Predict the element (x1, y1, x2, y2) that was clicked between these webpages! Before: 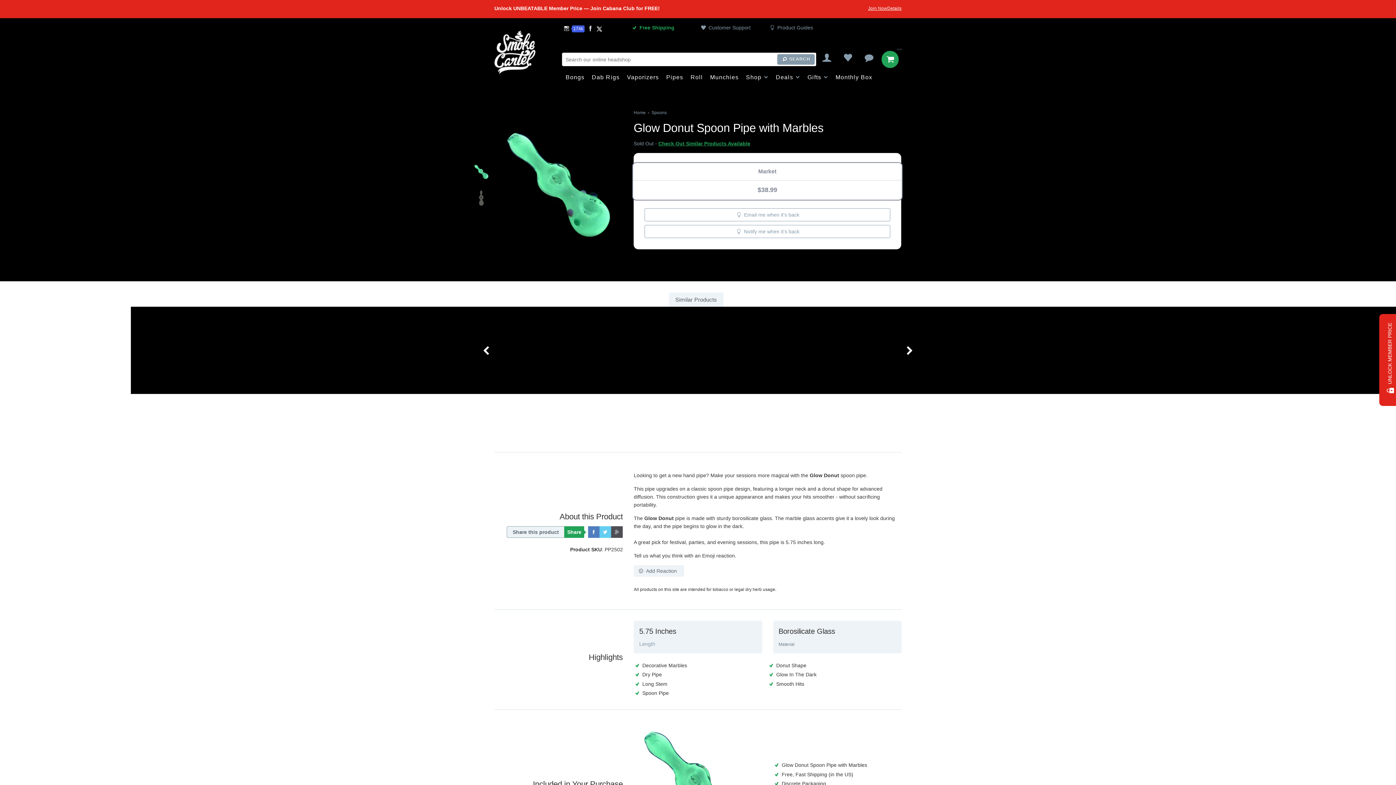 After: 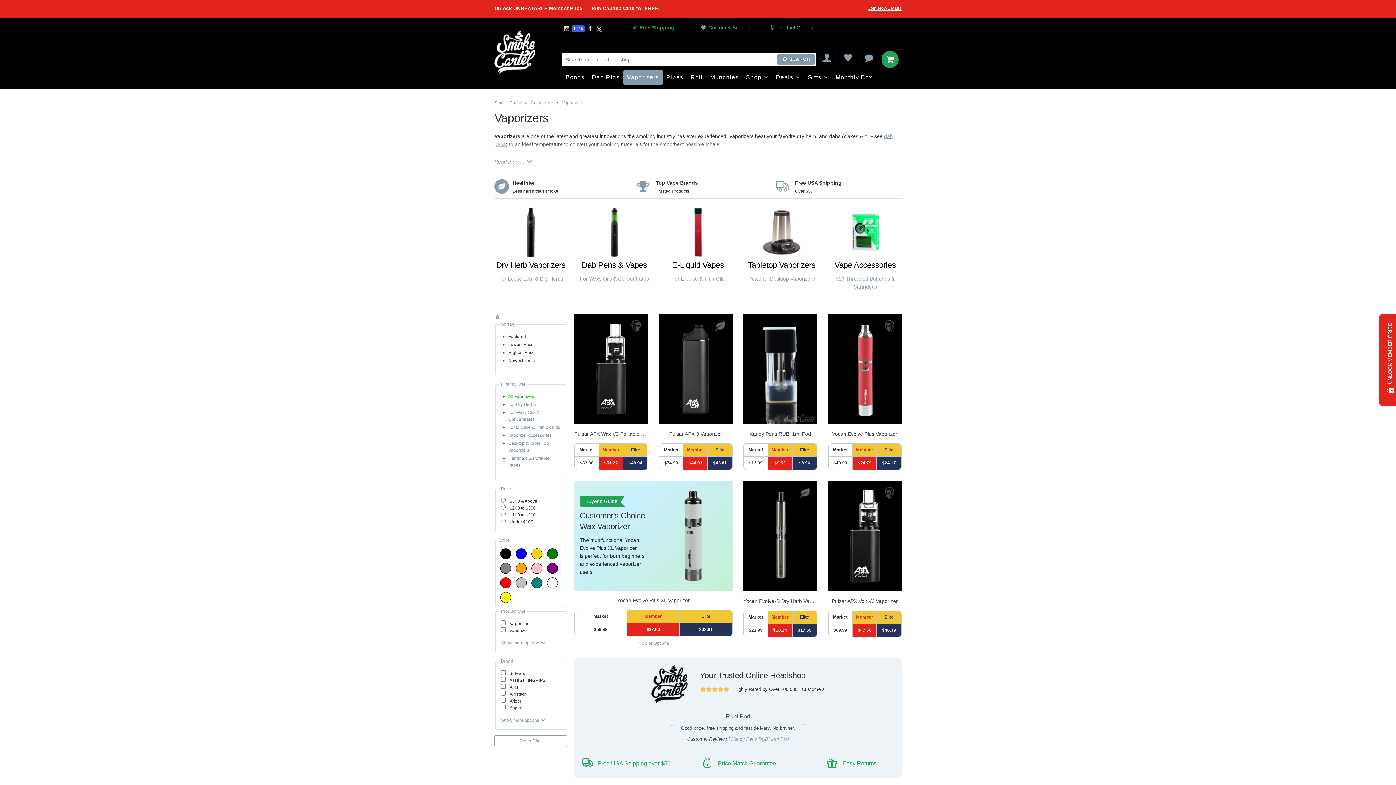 Action: bbox: (623, 69, 662, 85) label: Vaporizers